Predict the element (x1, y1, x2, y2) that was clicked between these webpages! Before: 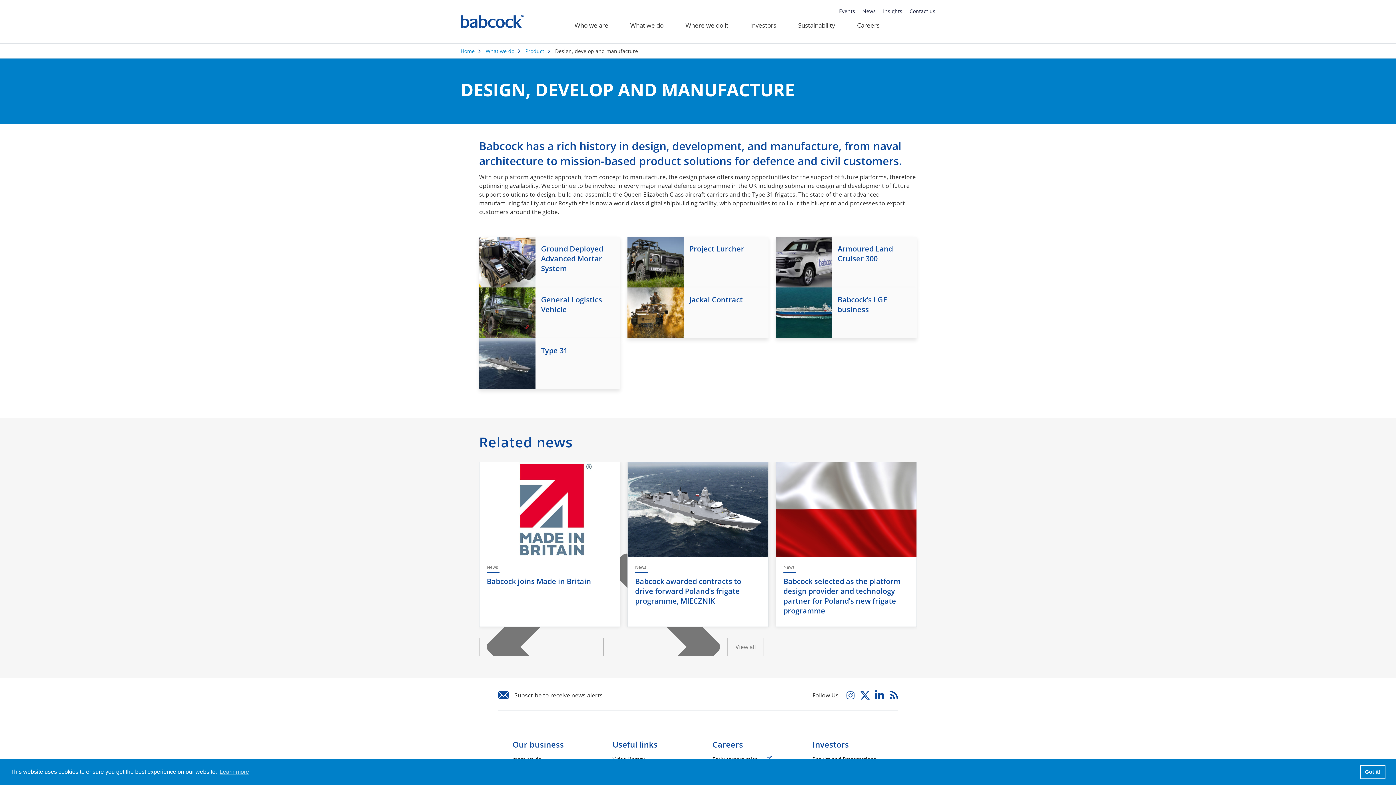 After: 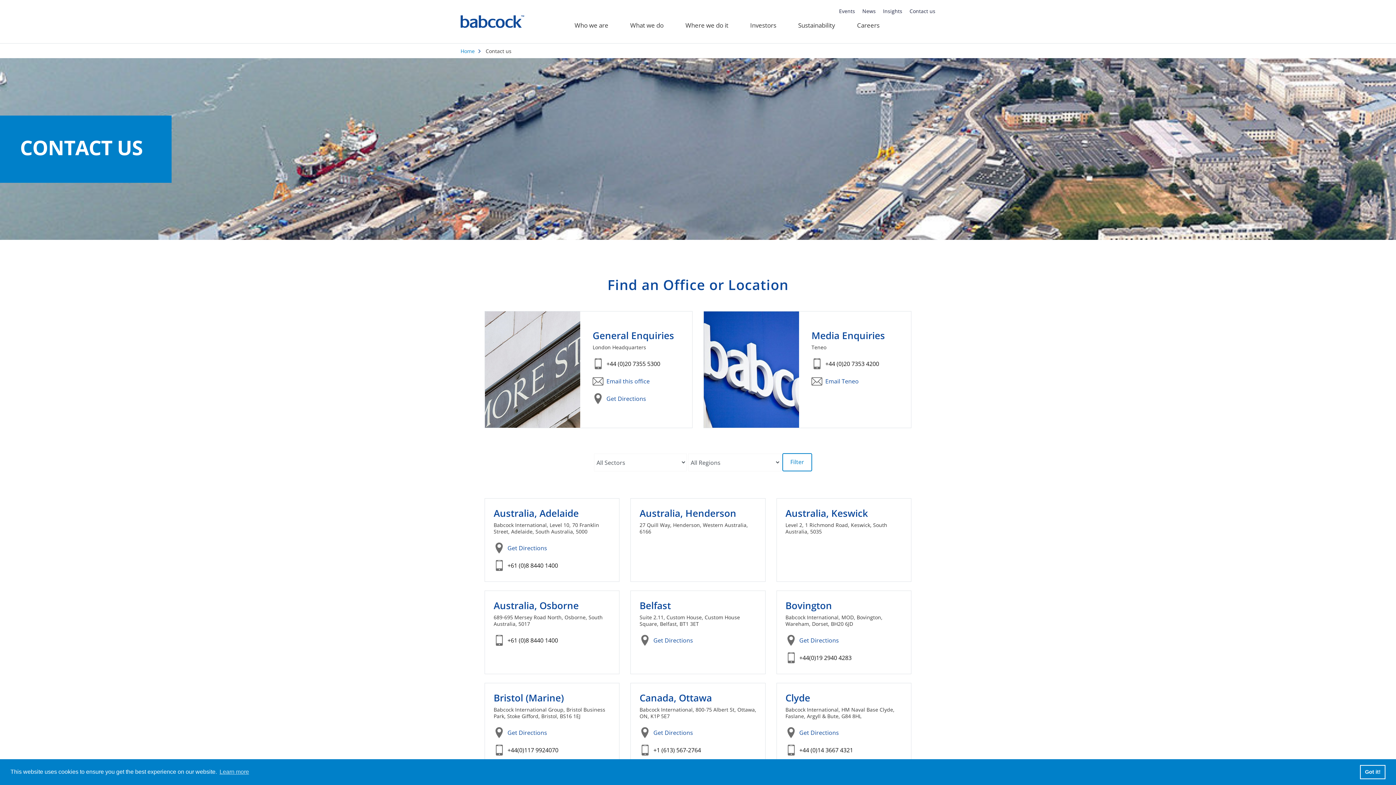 Action: label: Contact us bbox: (909, 7, 935, 14)